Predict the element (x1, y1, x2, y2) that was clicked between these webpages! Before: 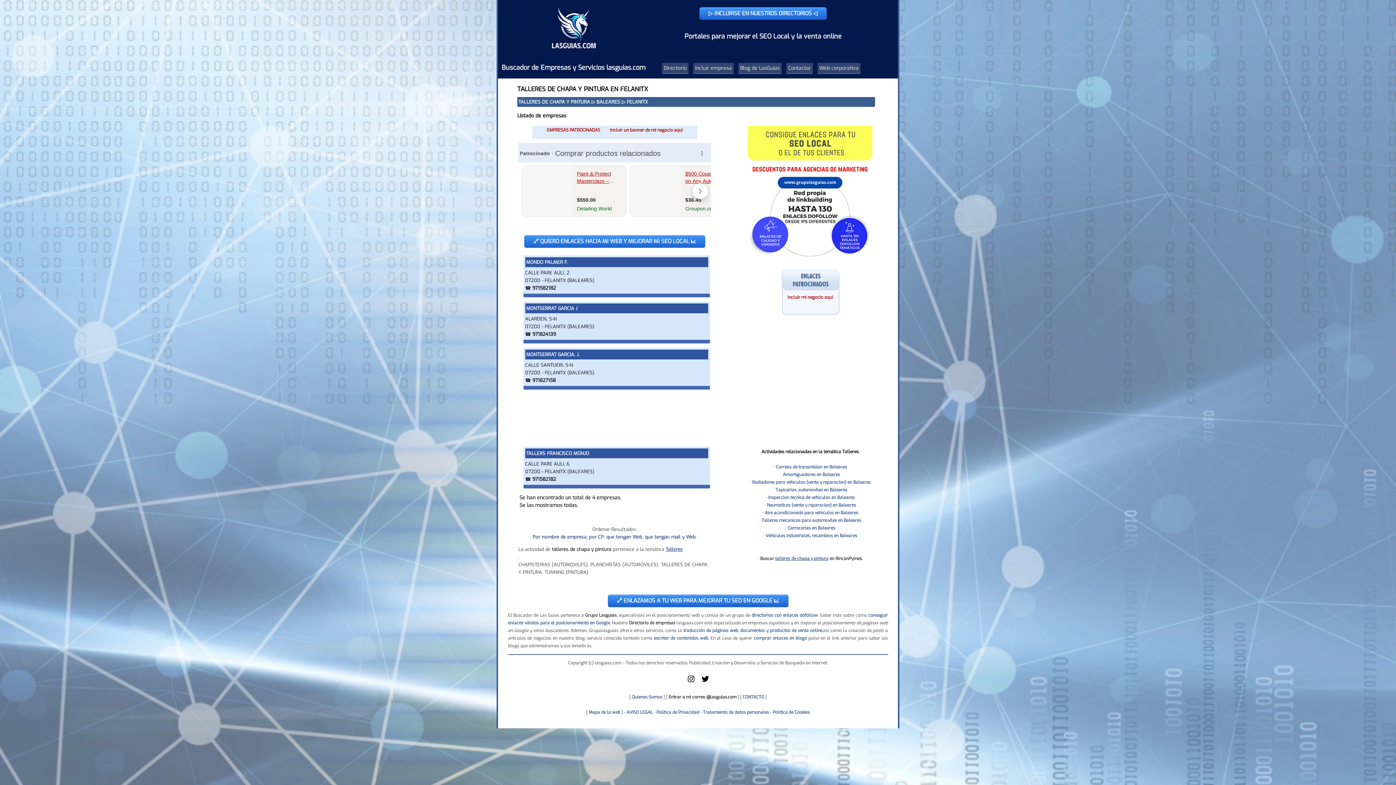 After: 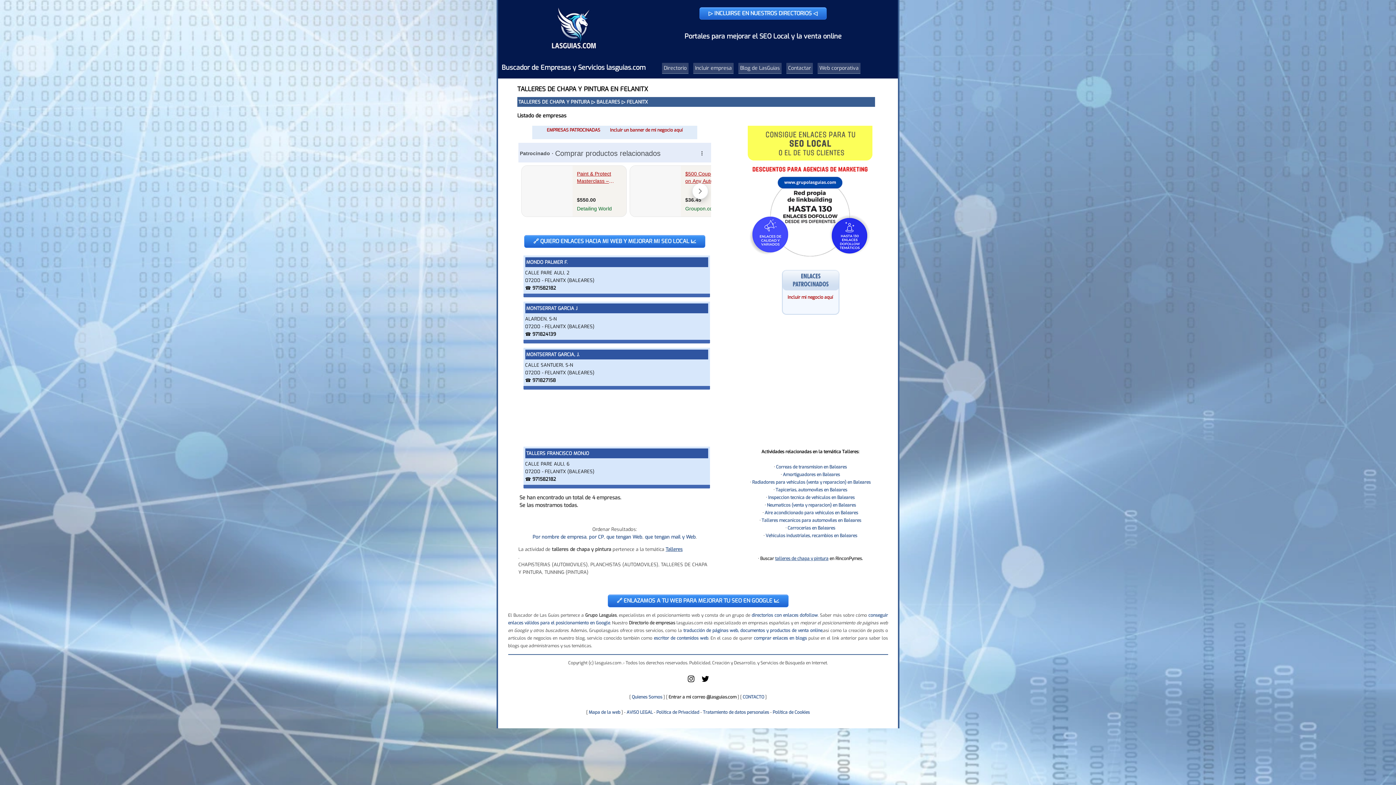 Action: bbox: (532, 331, 556, 337) label: 971824139